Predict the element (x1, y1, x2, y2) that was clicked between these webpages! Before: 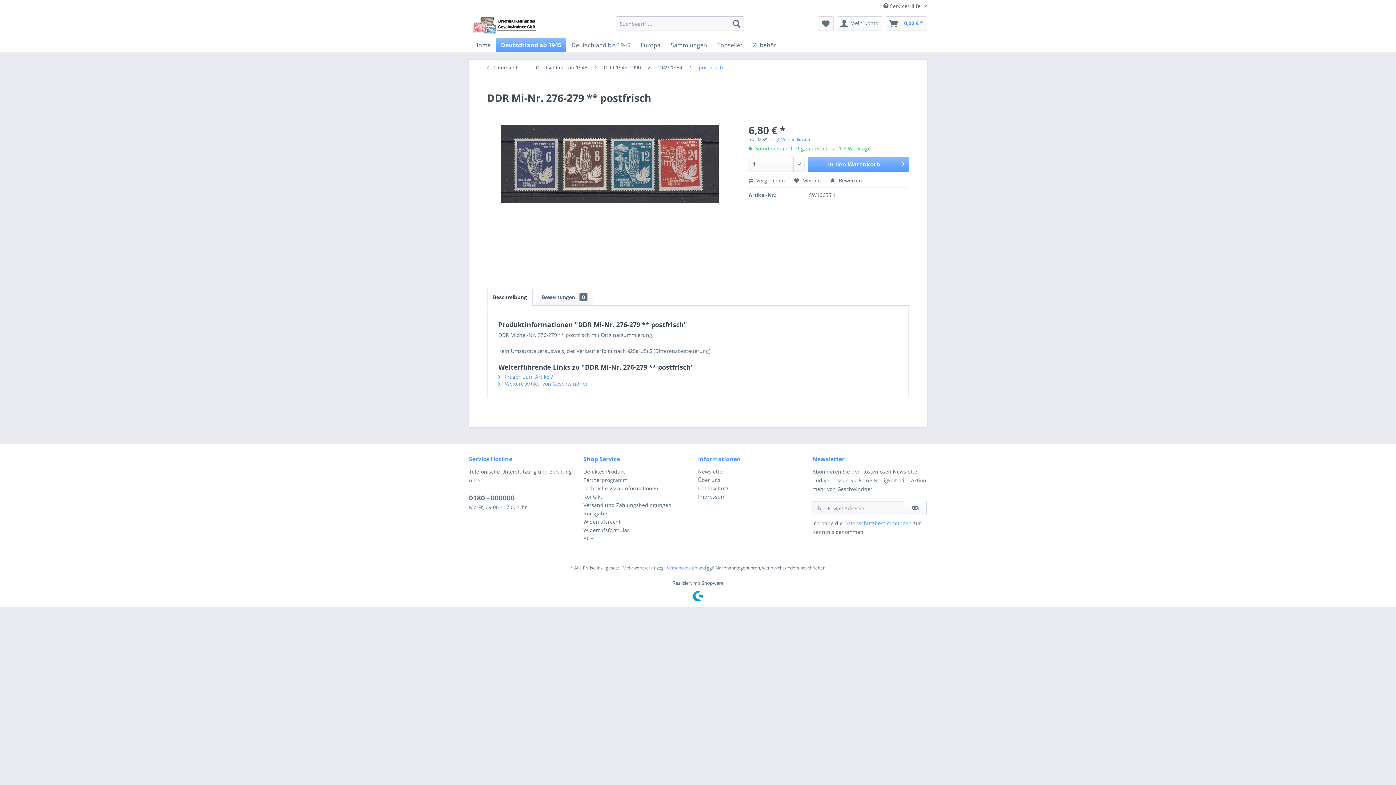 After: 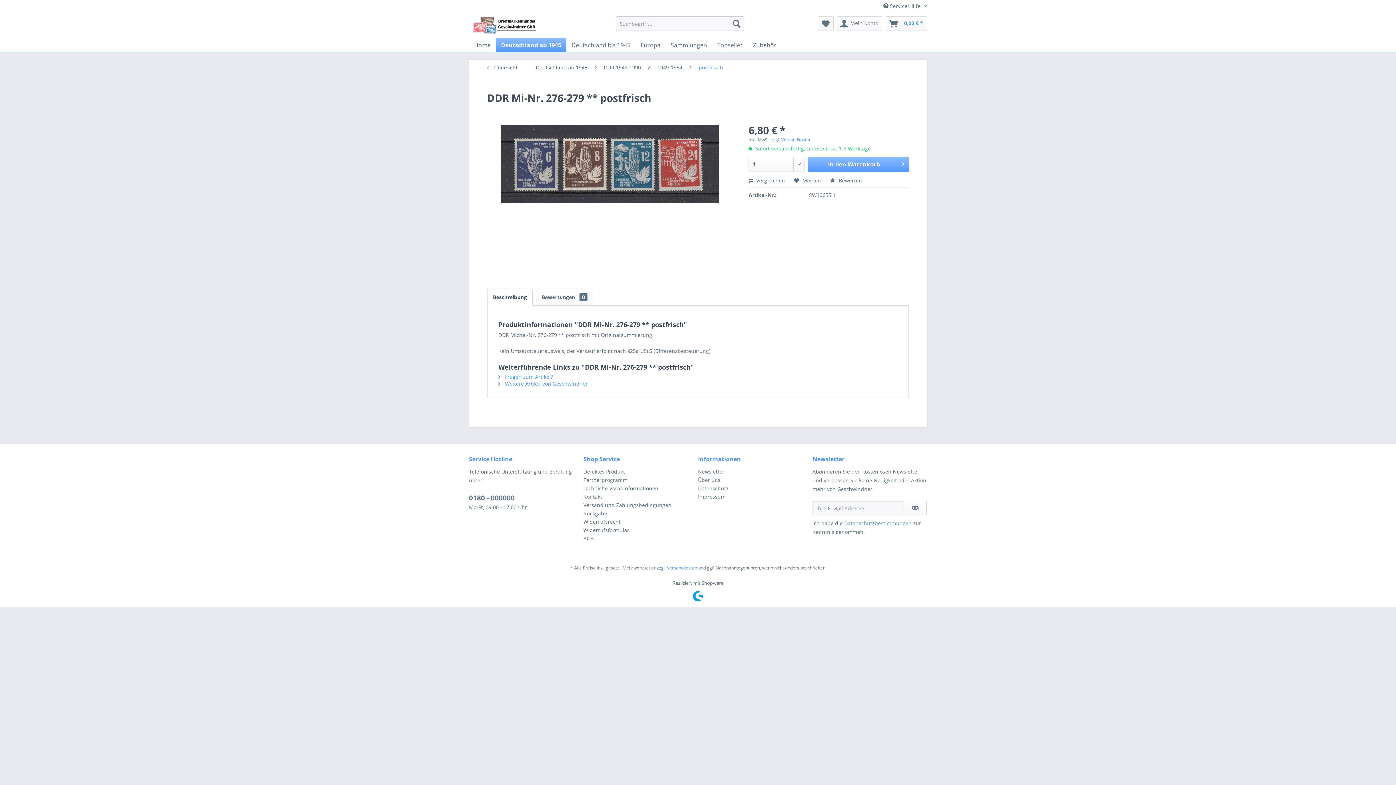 Action: label: Datenschutzbestimmungen bbox: (844, 520, 912, 526)